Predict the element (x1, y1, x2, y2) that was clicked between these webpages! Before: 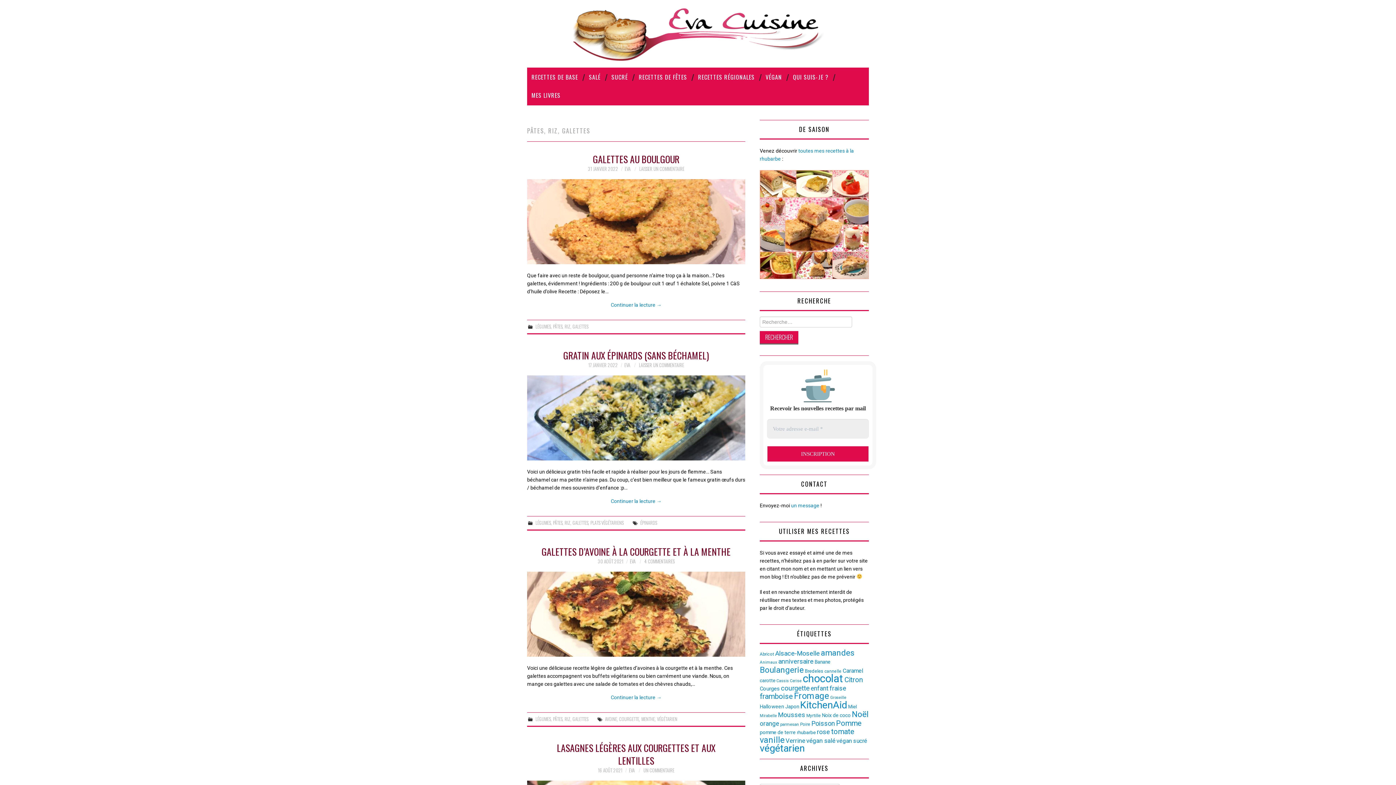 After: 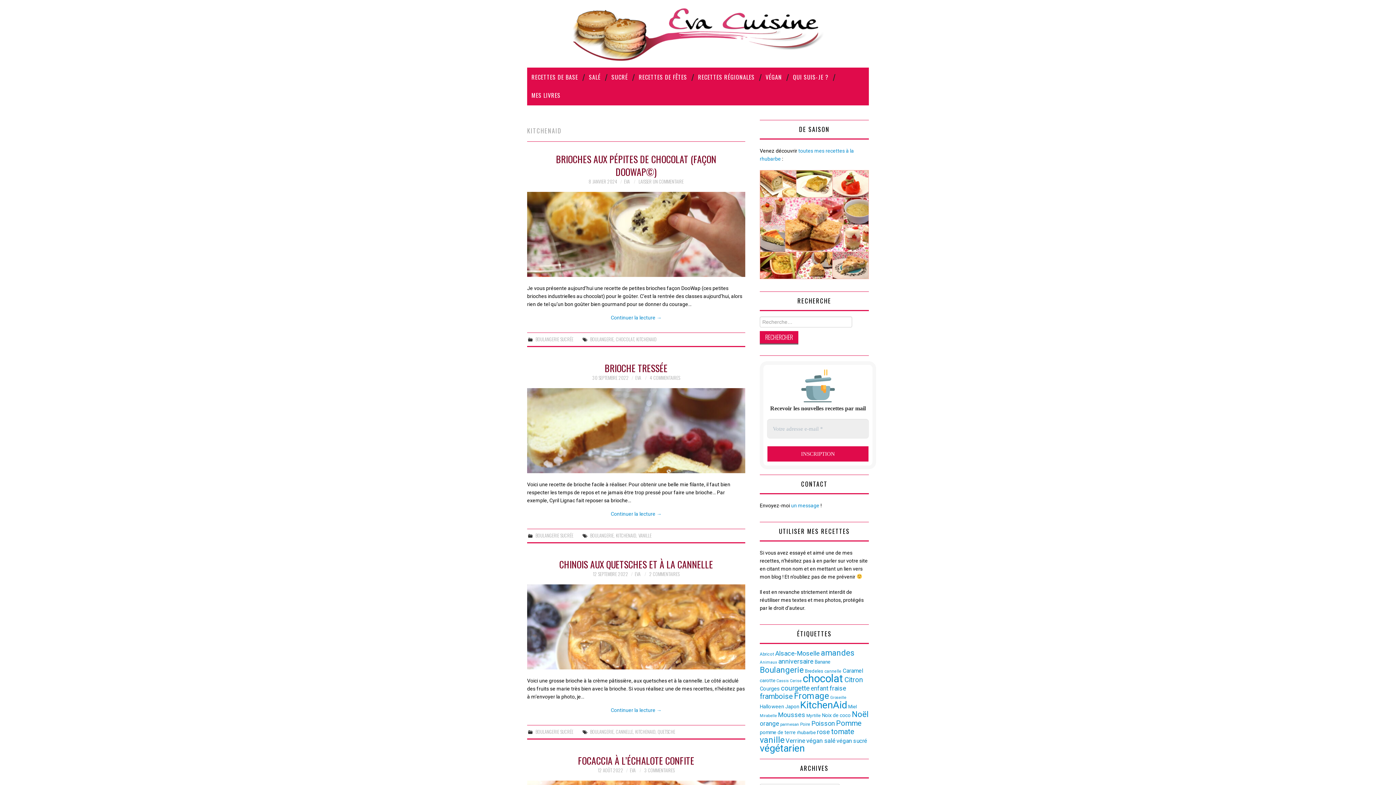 Action: label: KitchenAid (269 éléments) bbox: (800, 699, 847, 711)